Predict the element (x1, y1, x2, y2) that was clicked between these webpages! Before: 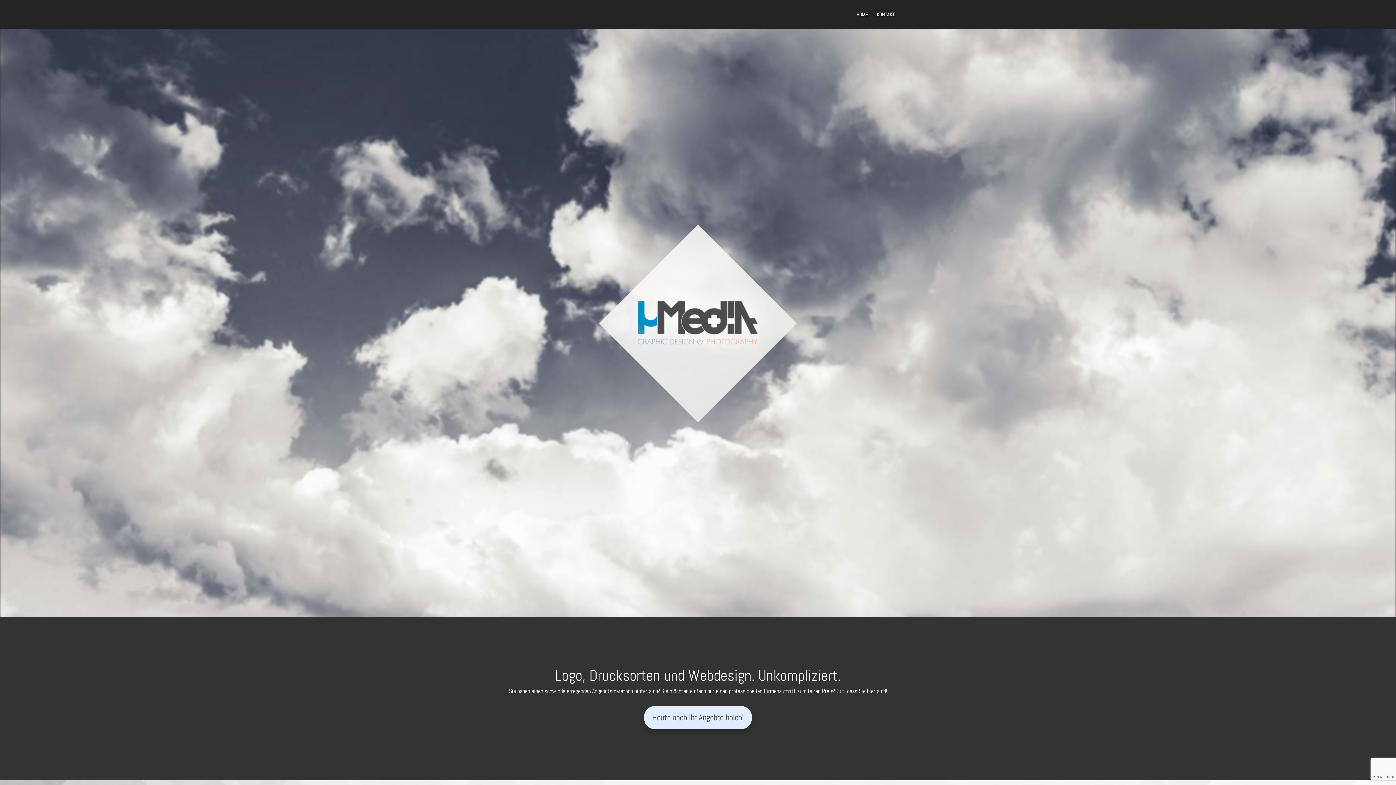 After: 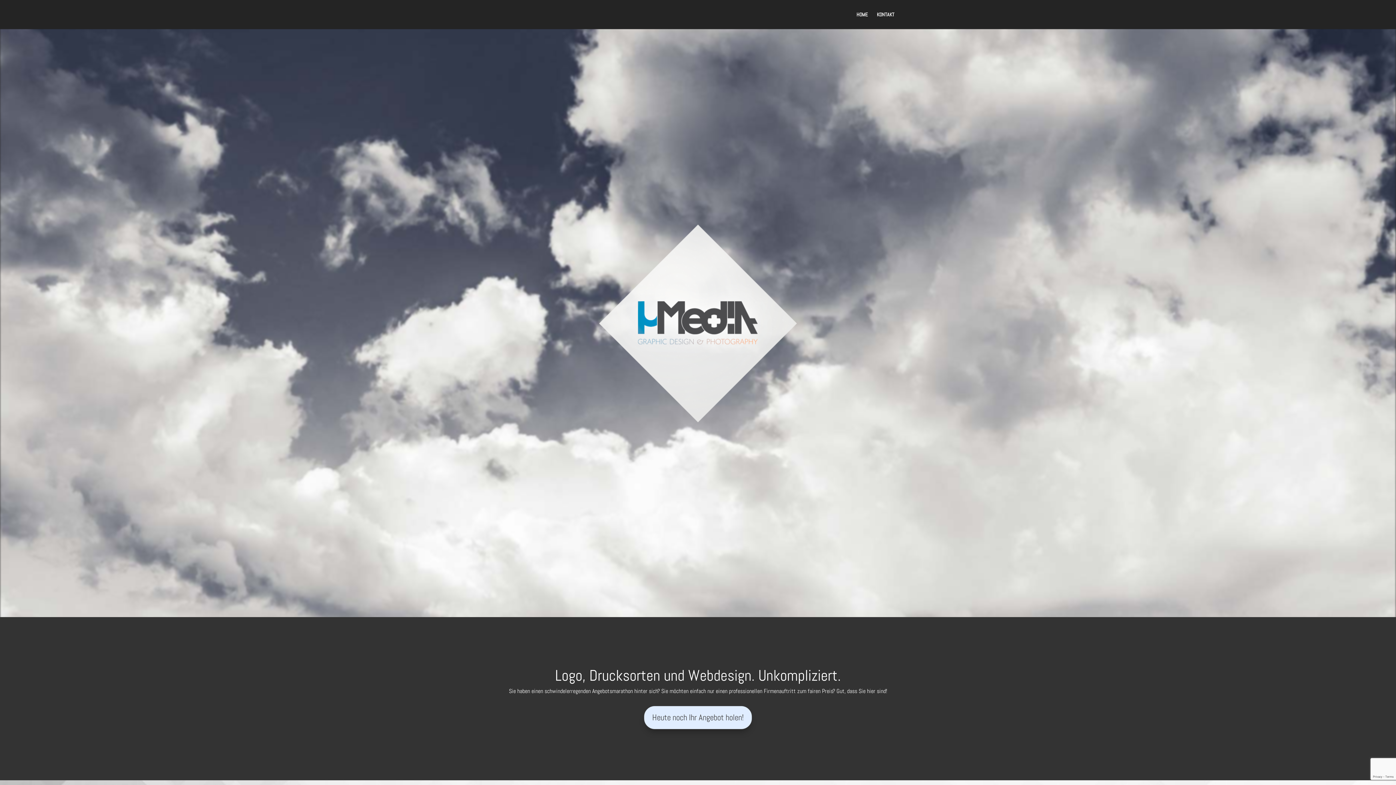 Action: bbox: (502, 10, 503, 17)